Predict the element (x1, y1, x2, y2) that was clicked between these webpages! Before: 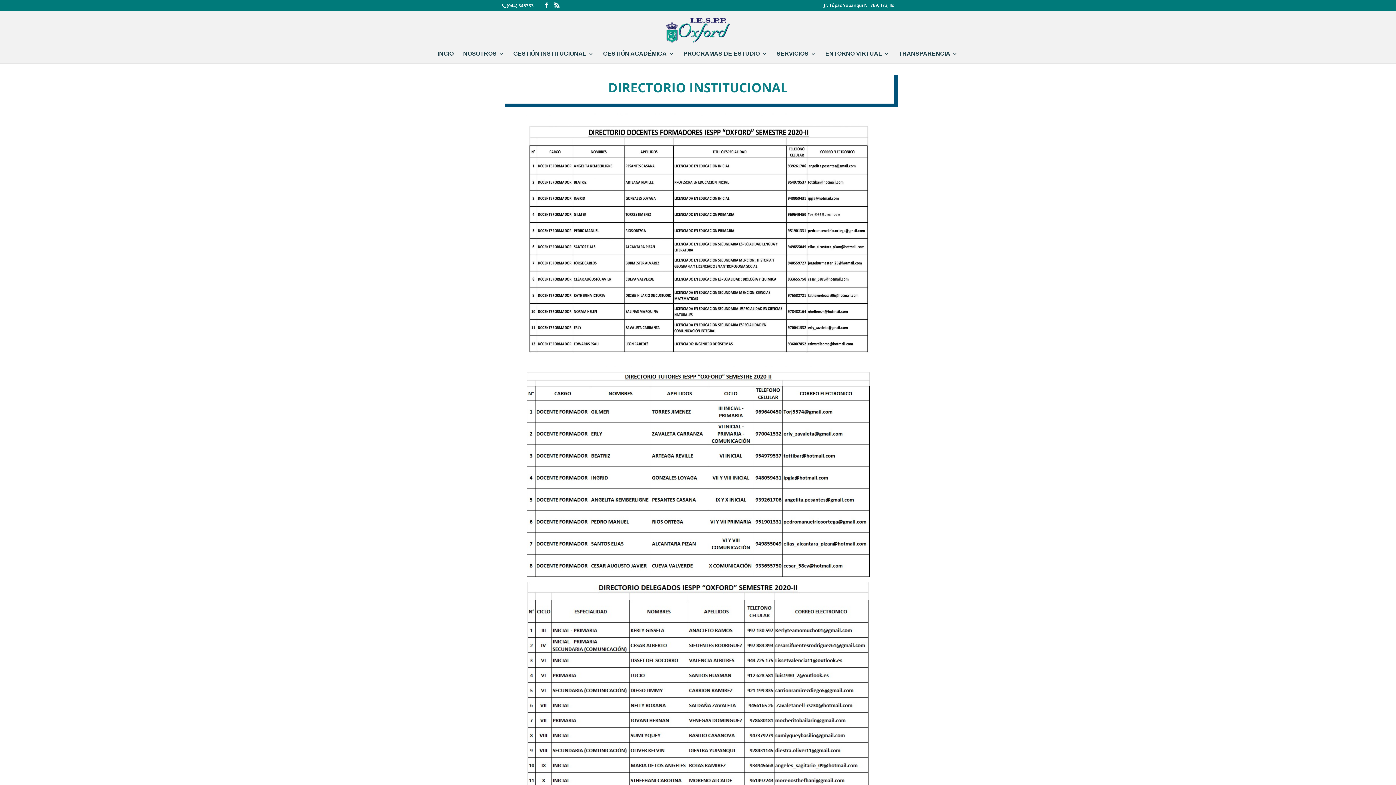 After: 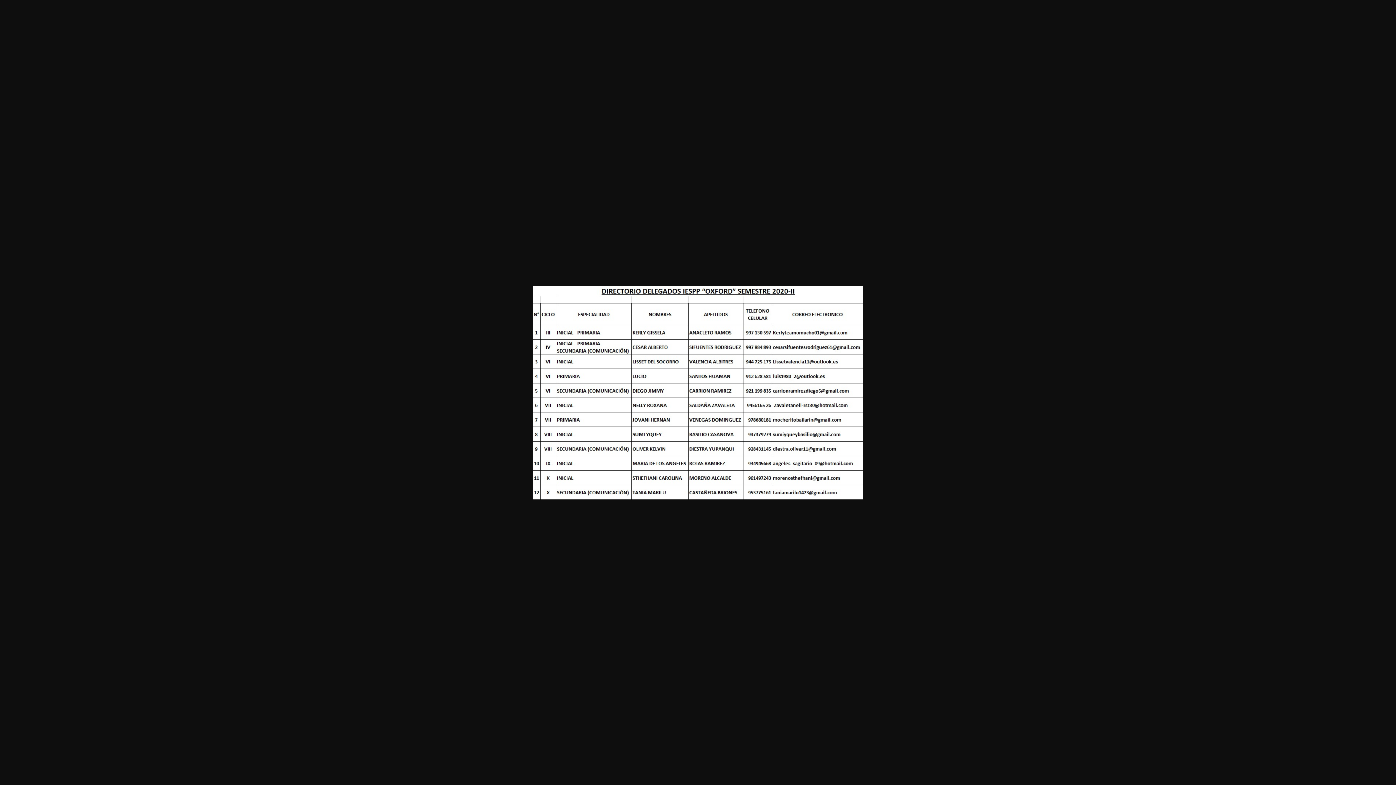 Action: bbox: (501, 582, 894, 803)